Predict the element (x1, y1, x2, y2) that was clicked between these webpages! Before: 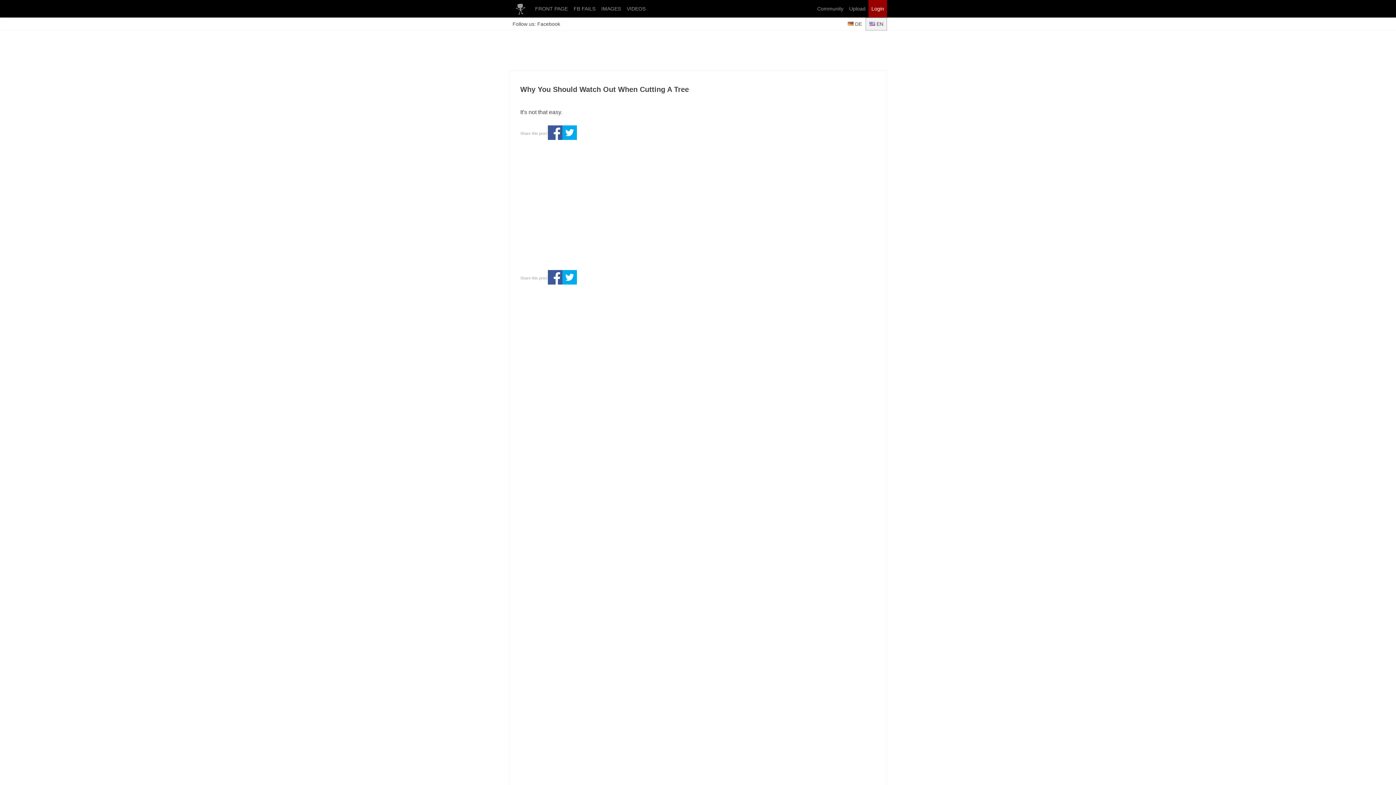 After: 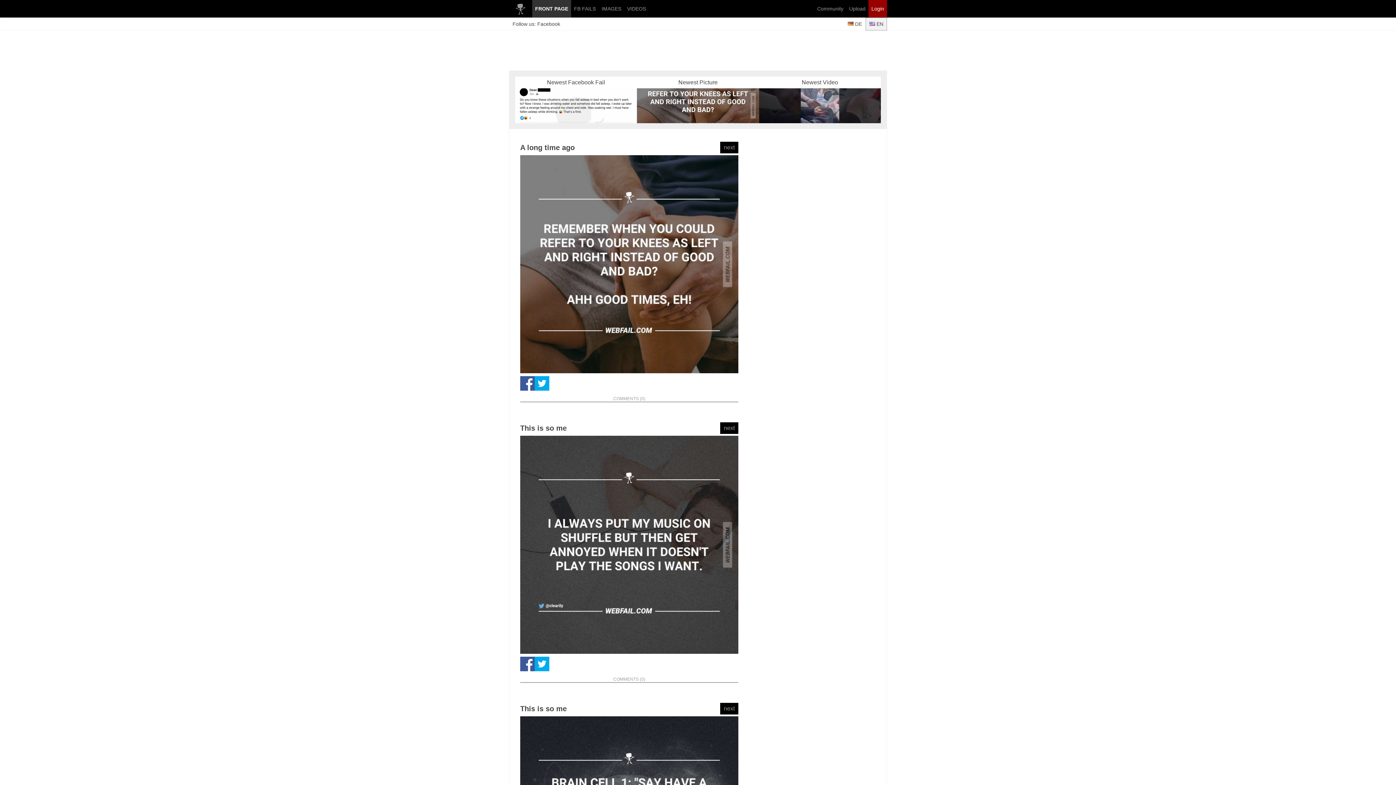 Action: bbox: (509, 0, 532, 17)